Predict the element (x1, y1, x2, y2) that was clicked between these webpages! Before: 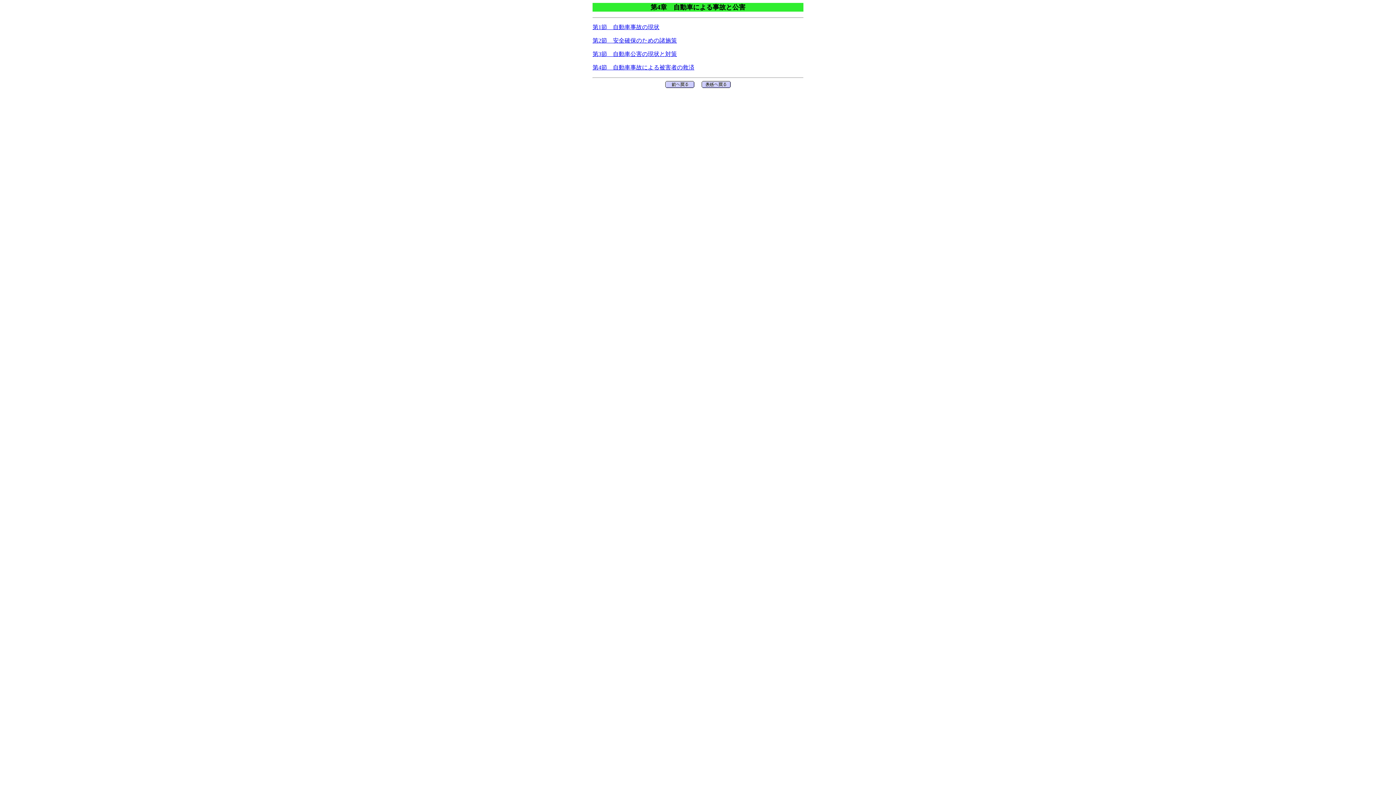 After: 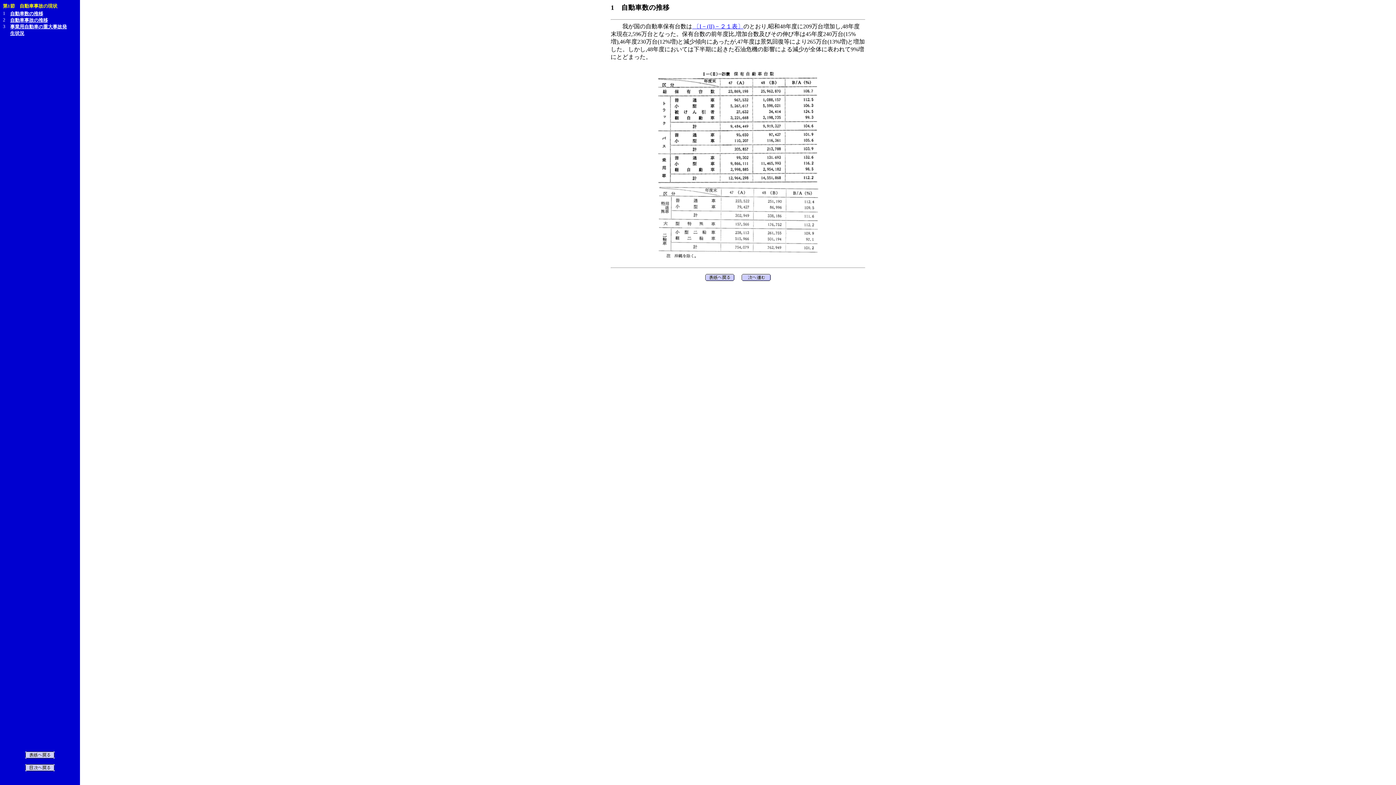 Action: bbox: (592, 24, 659, 30) label: 第1節　自動車事故の現状